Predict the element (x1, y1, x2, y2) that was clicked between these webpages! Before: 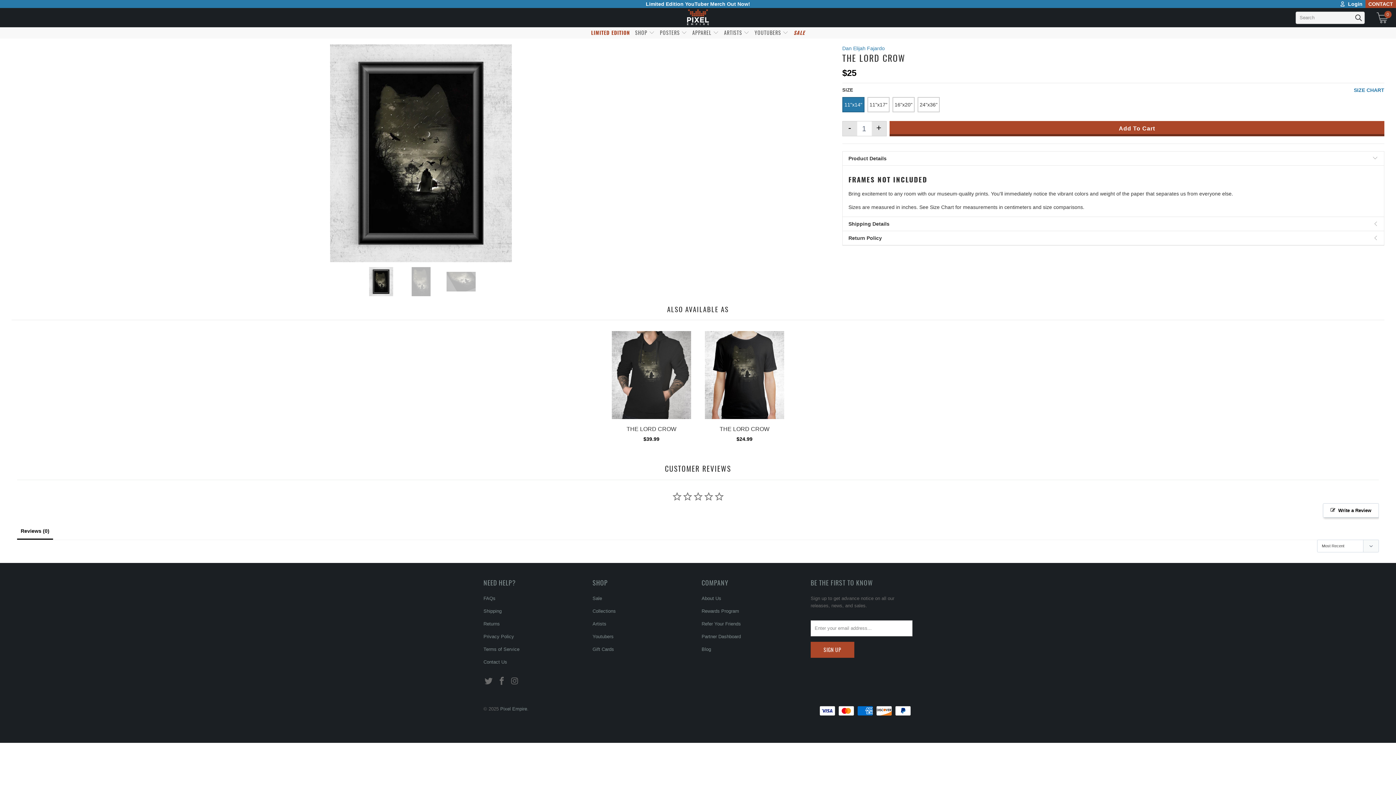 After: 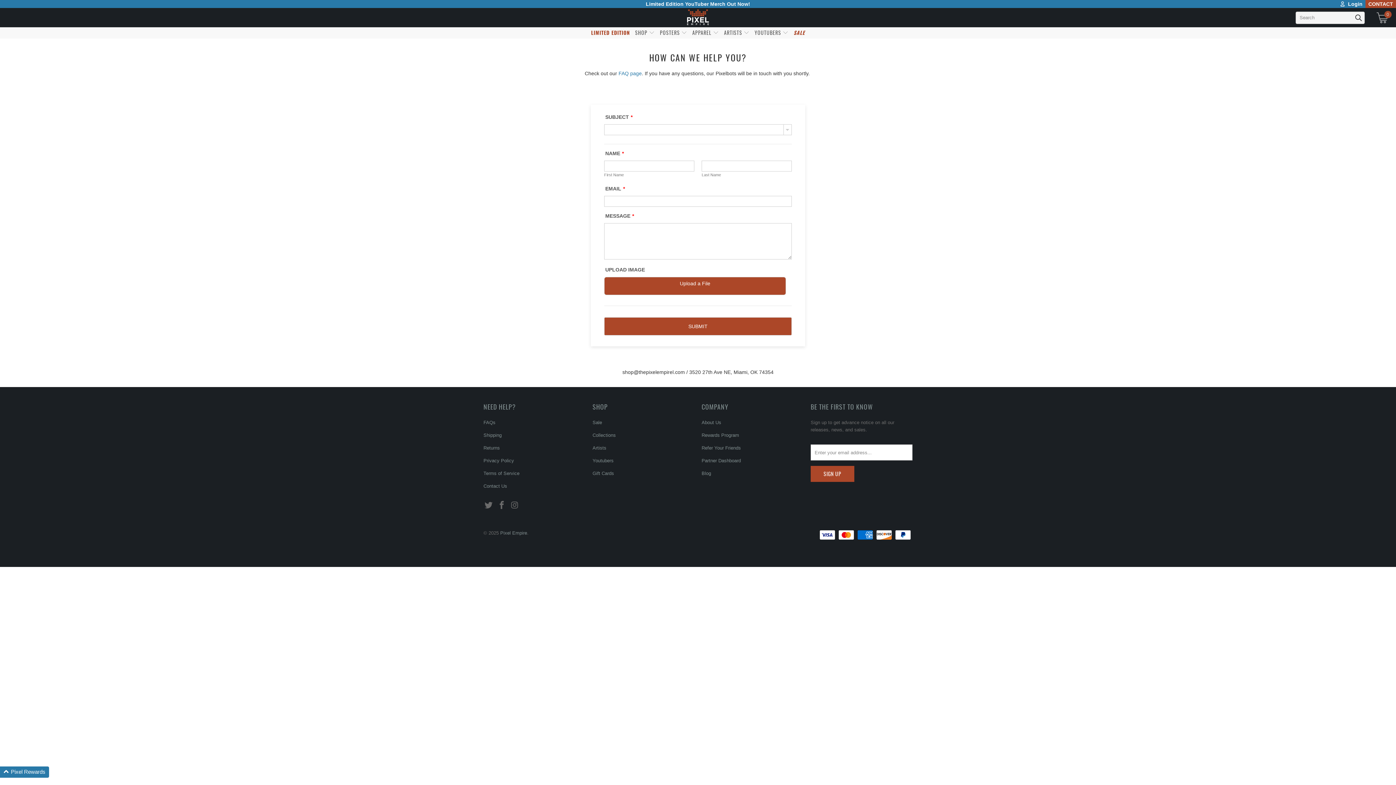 Action: bbox: (1365, 0, 1396, 8) label: CONTACT